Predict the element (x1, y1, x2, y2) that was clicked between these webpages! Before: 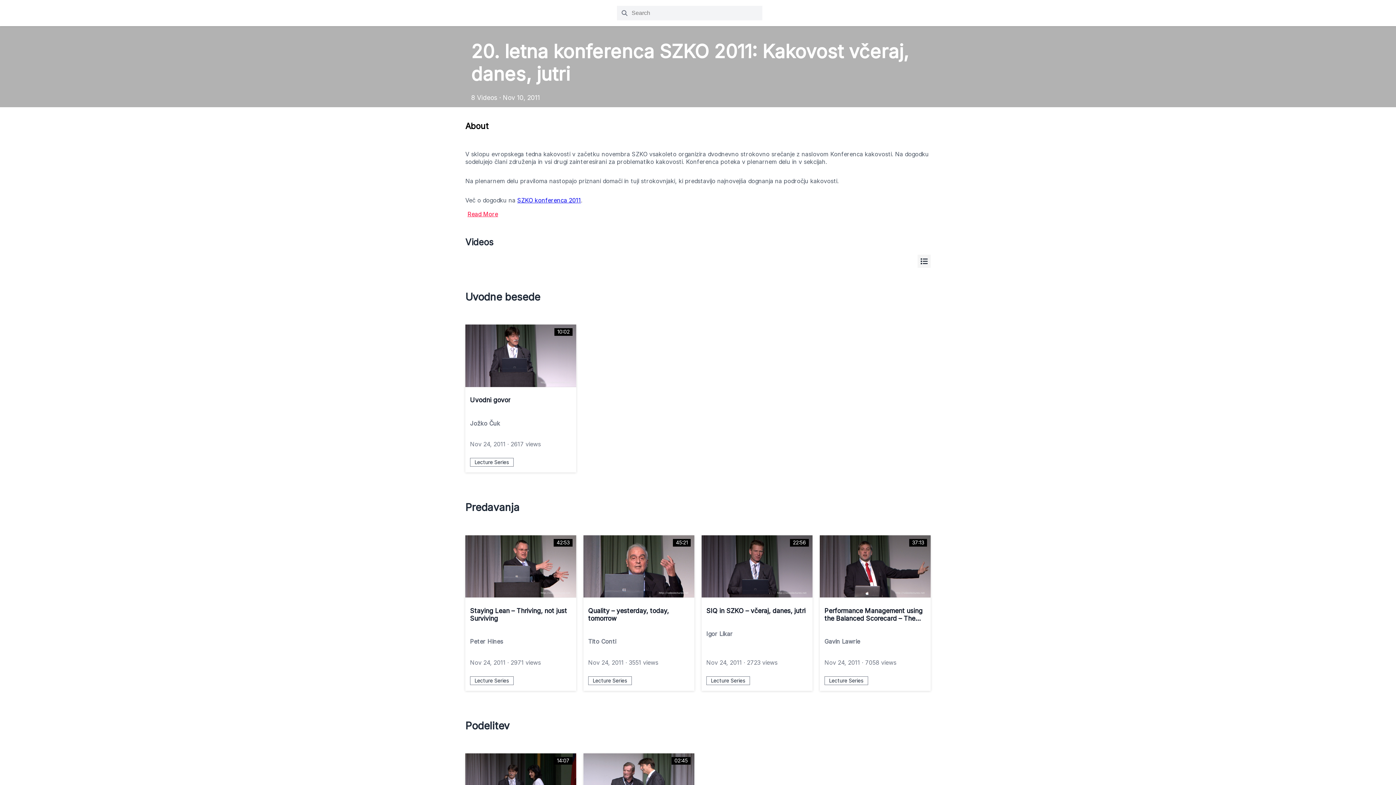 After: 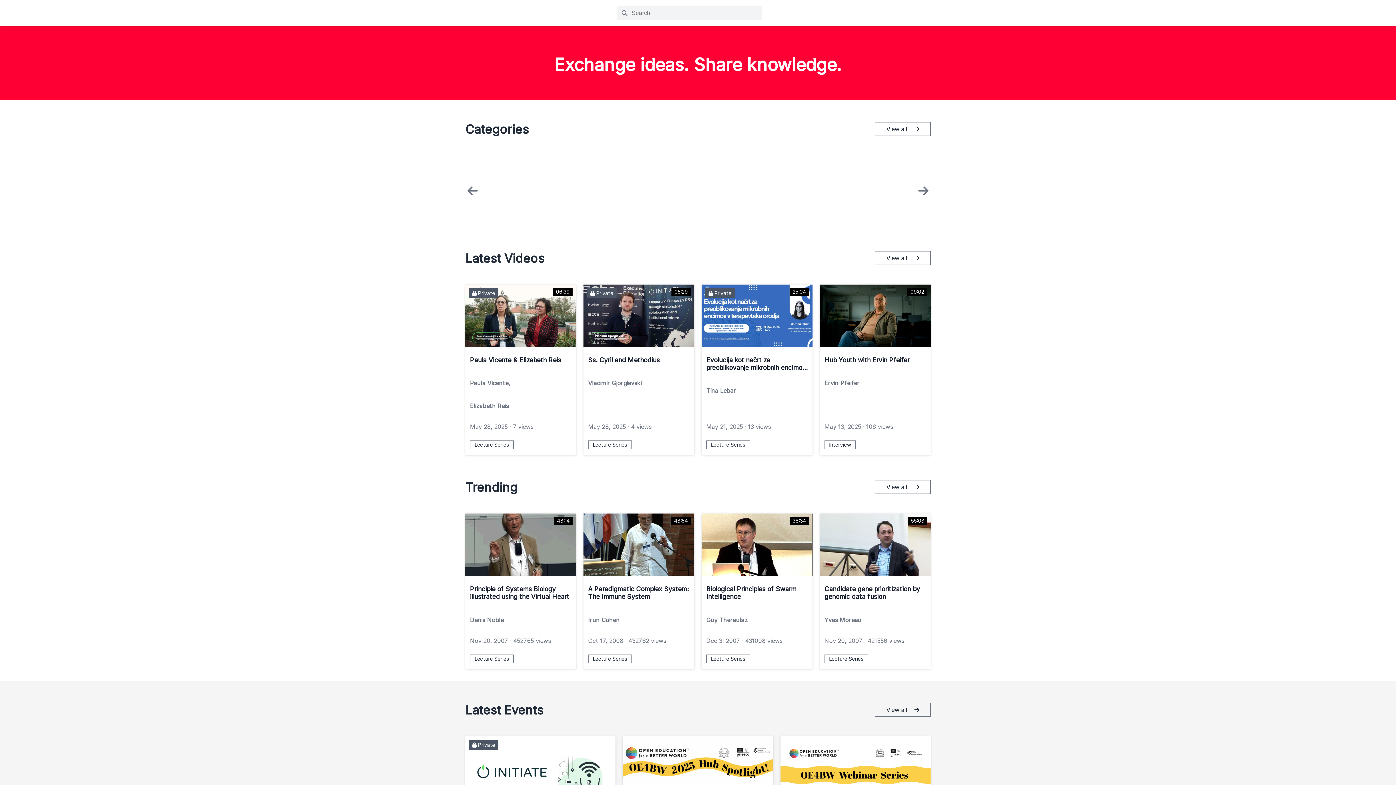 Action: bbox: (465, 12, 531, 19)